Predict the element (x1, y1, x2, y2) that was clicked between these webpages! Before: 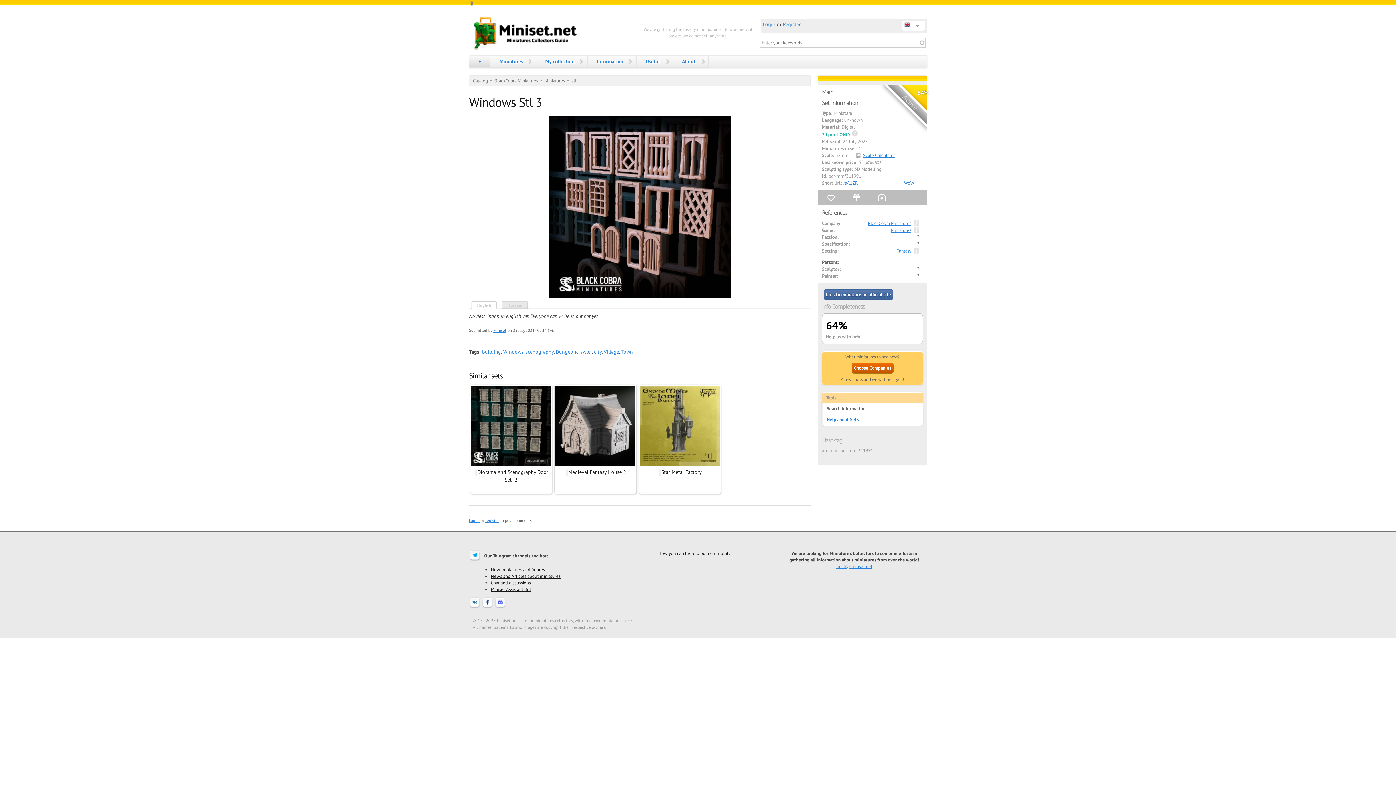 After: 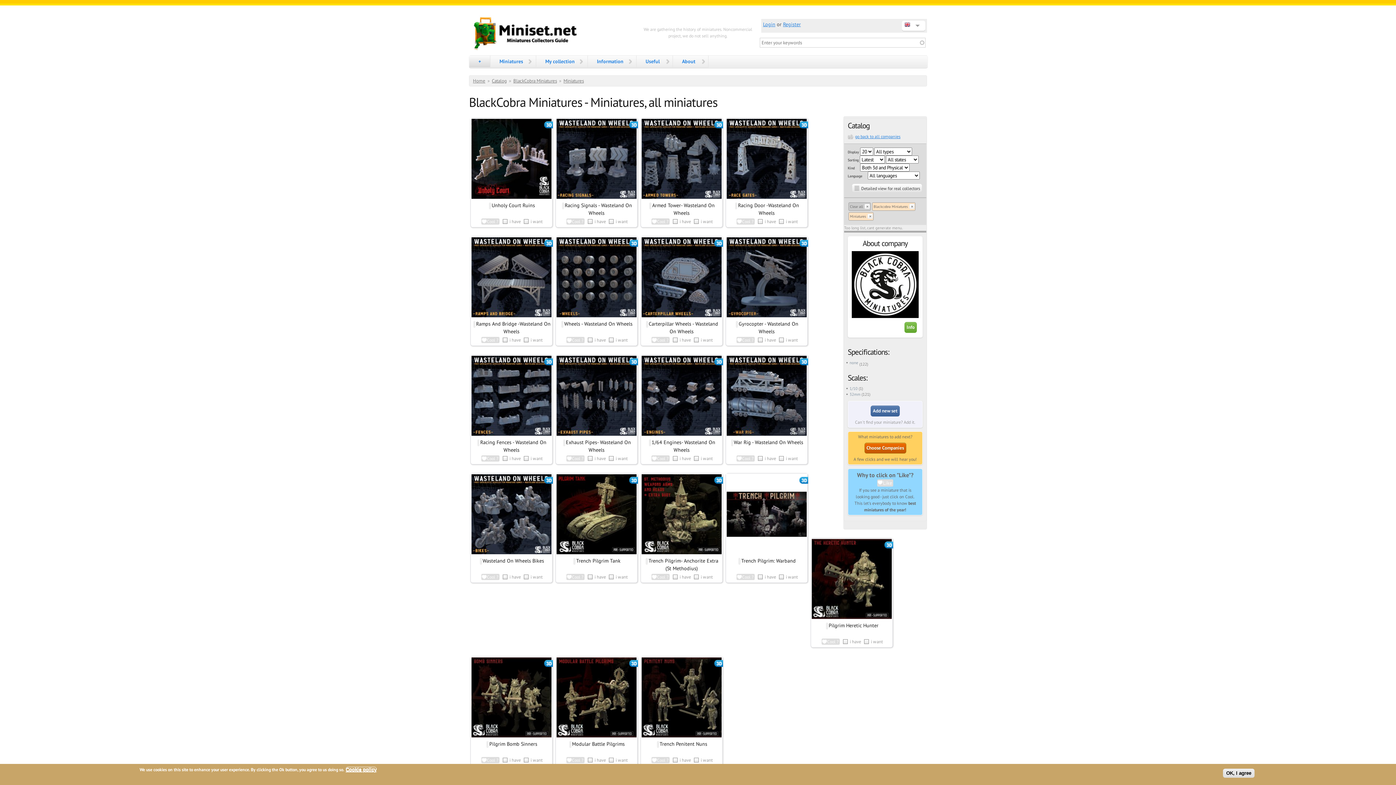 Action: bbox: (544, 77, 565, 84) label: Miniatures